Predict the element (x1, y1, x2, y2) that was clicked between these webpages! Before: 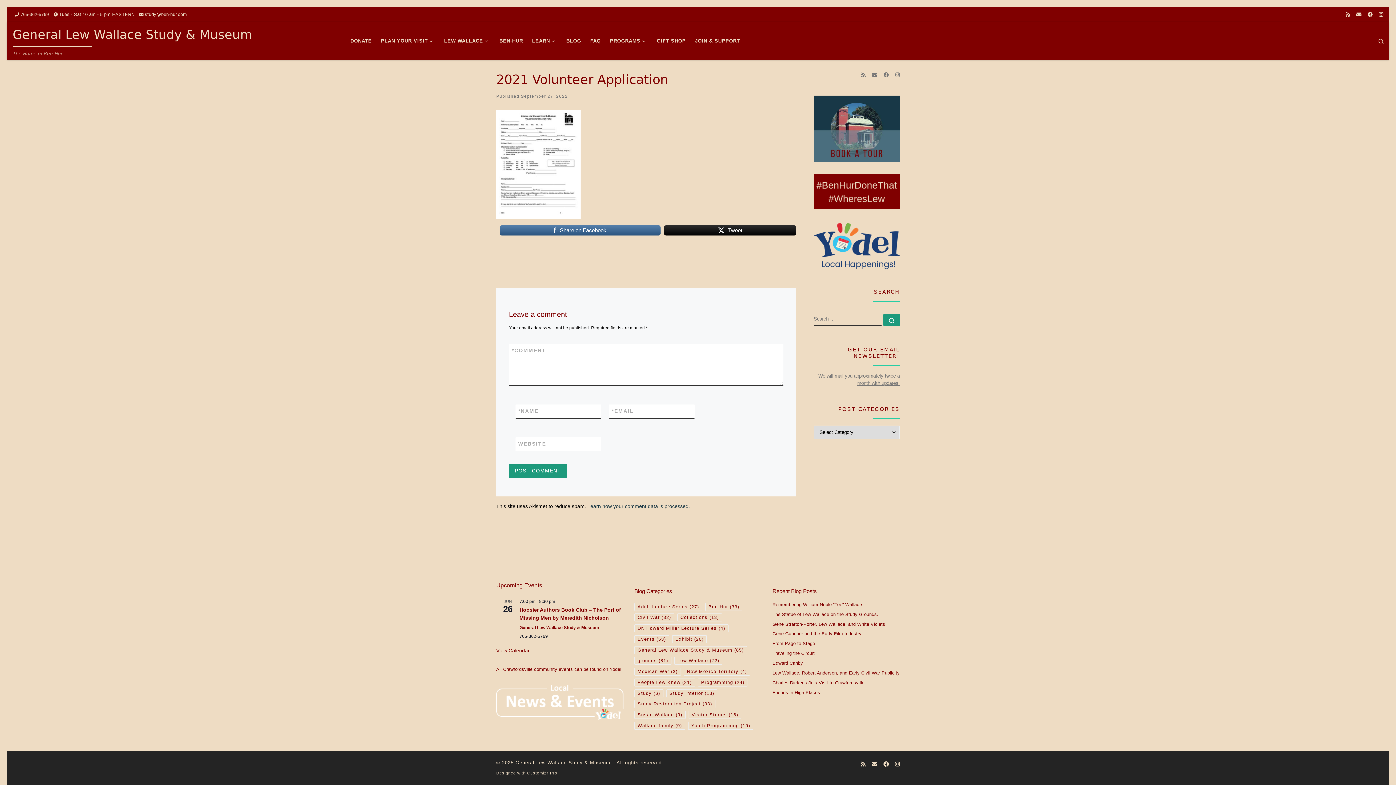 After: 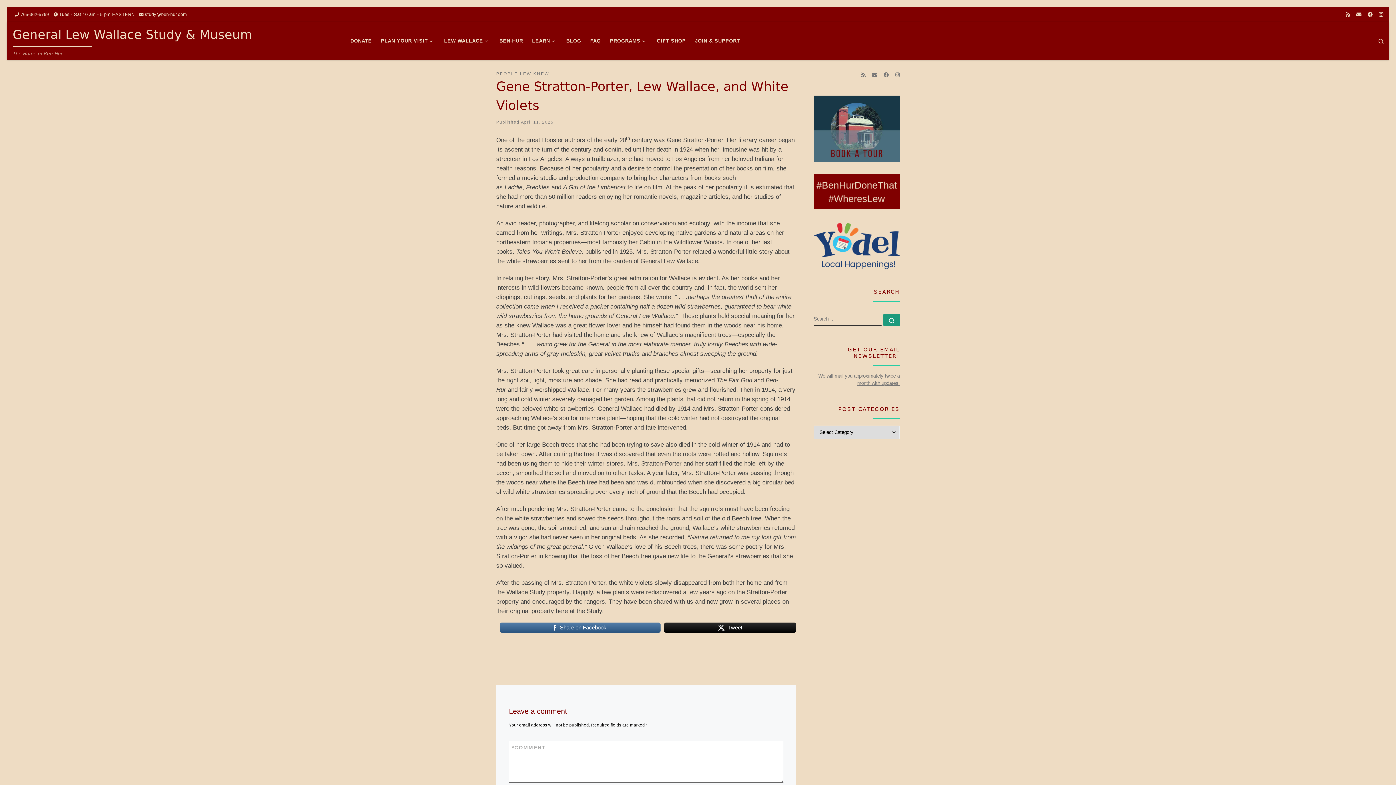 Action: bbox: (772, 621, 885, 628) label: Gene Stratton-Porter, Lew Wallace, and White Violets